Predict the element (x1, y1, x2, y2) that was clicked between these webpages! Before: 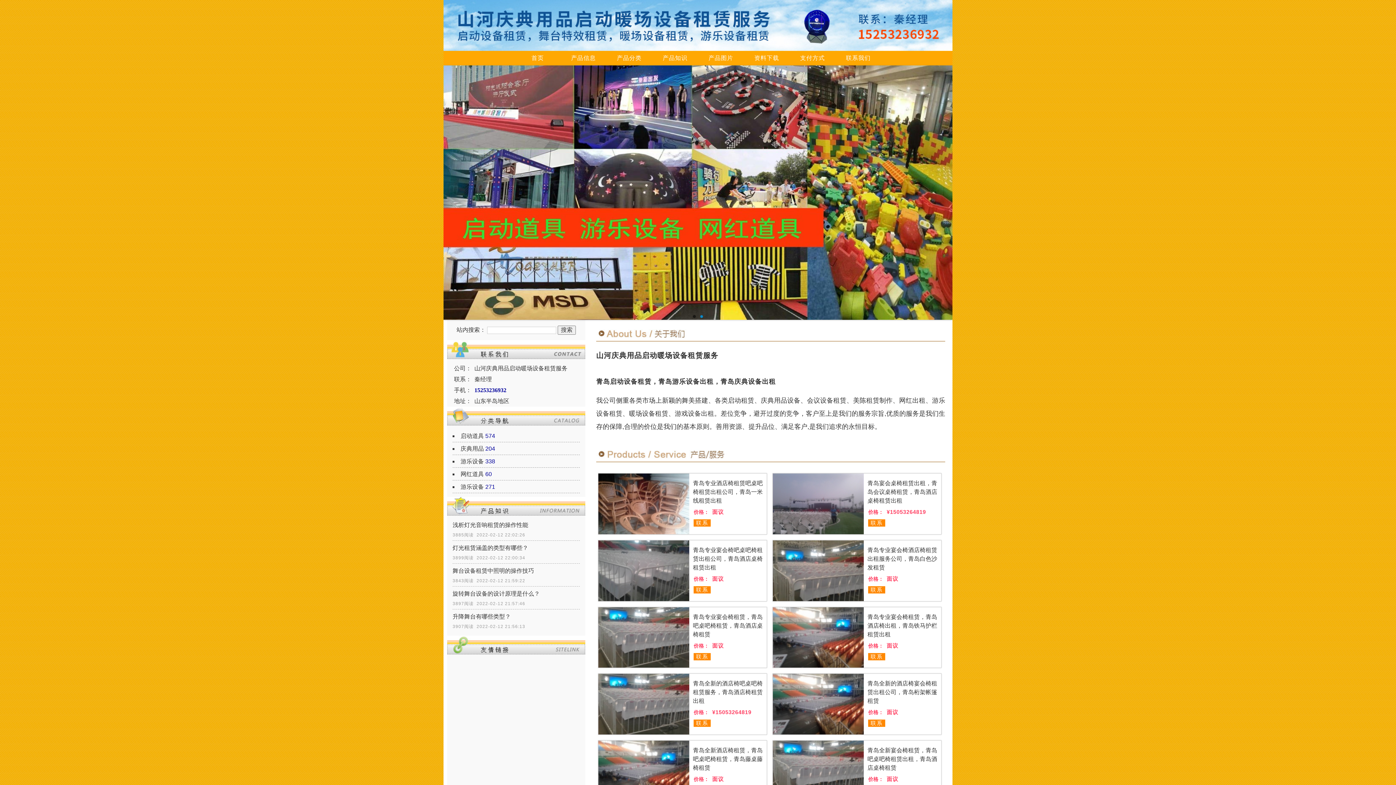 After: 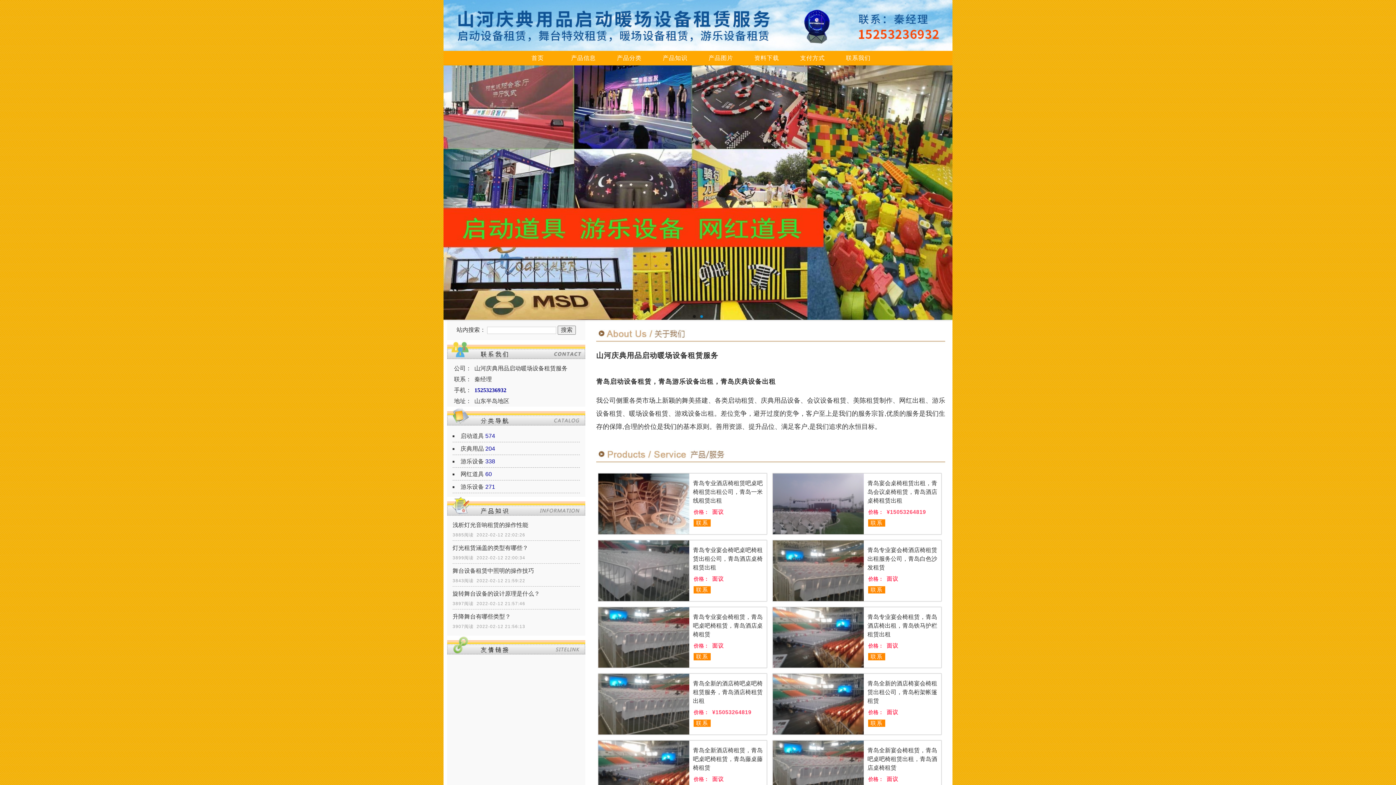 Action: bbox: (443, 21, 952, 28)